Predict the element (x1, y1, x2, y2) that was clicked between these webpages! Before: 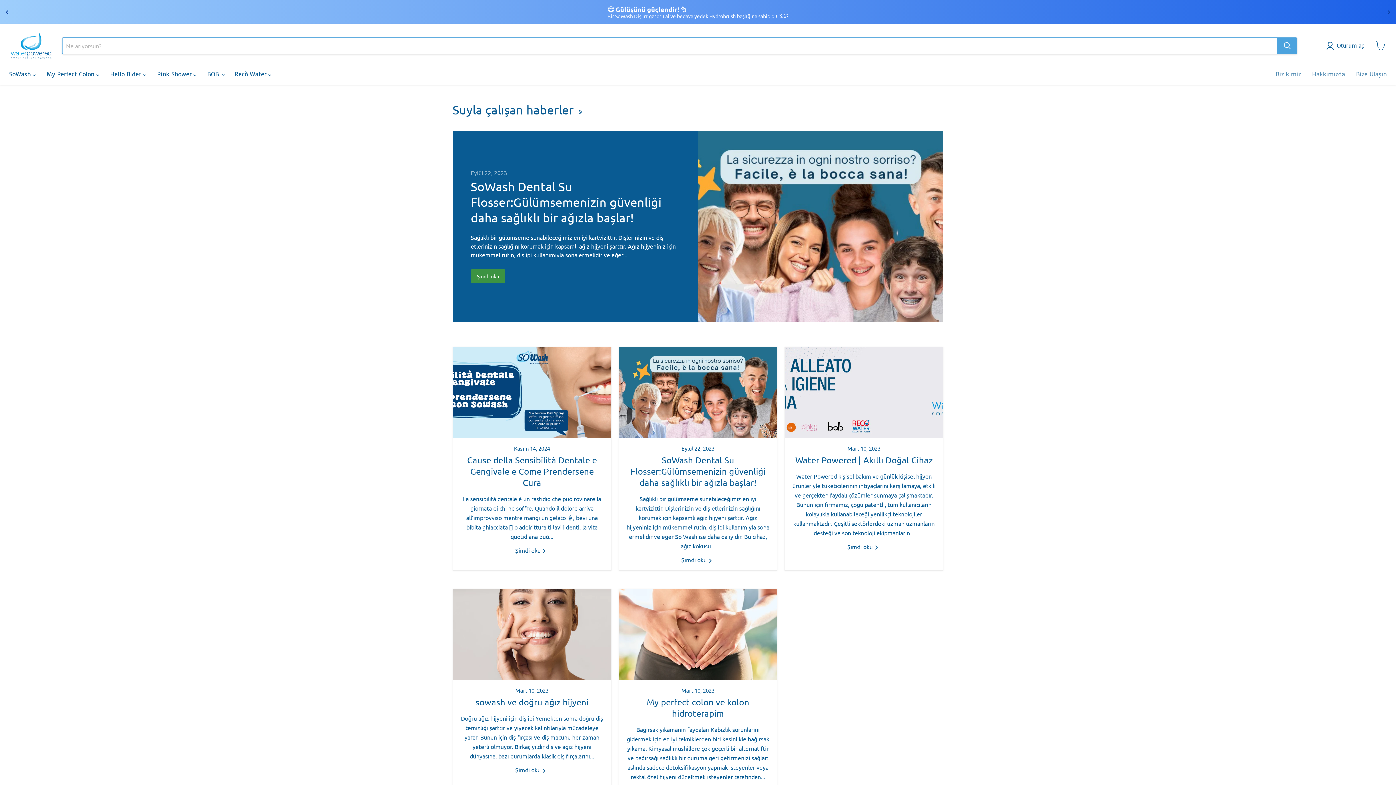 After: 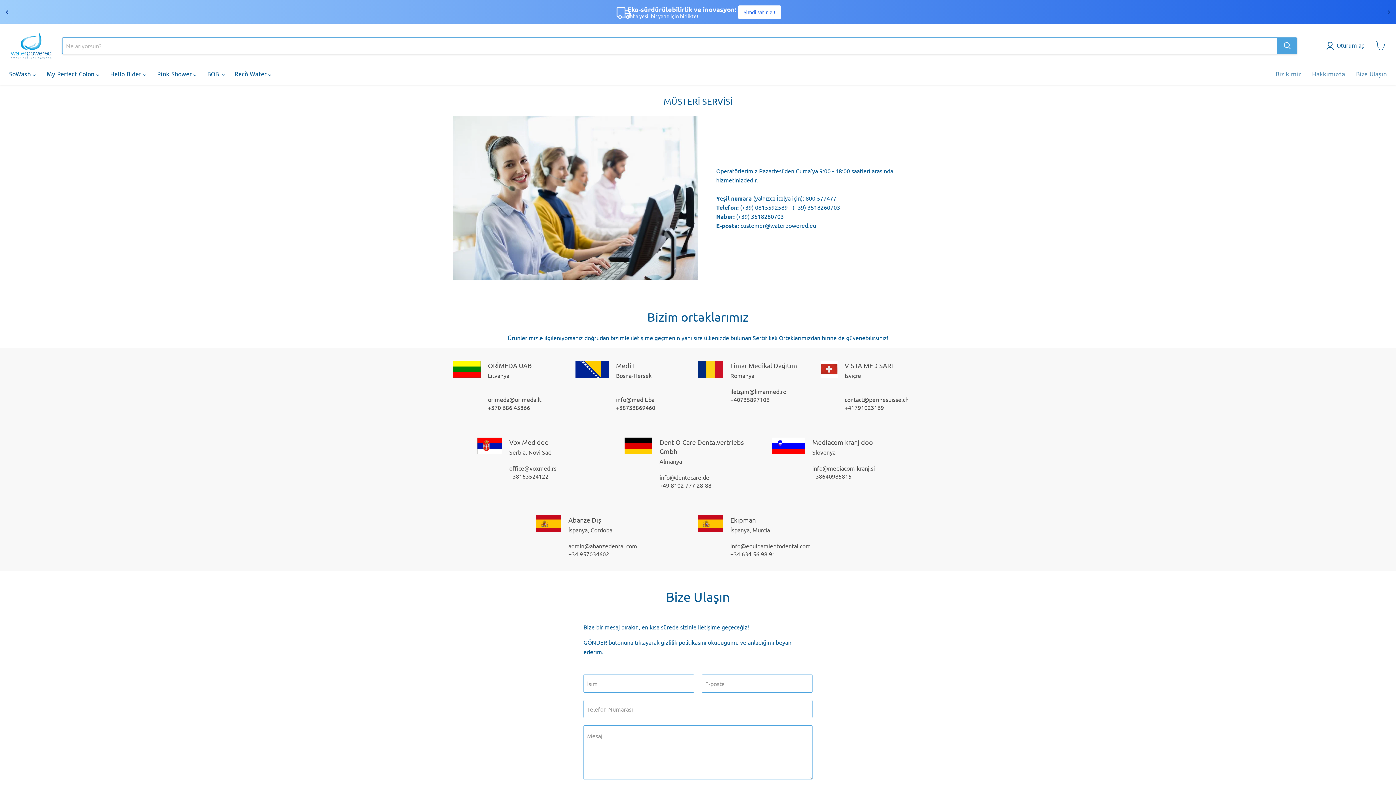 Action: label: Bize Ulaşın bbox: (1350, 66, 1392, 81)